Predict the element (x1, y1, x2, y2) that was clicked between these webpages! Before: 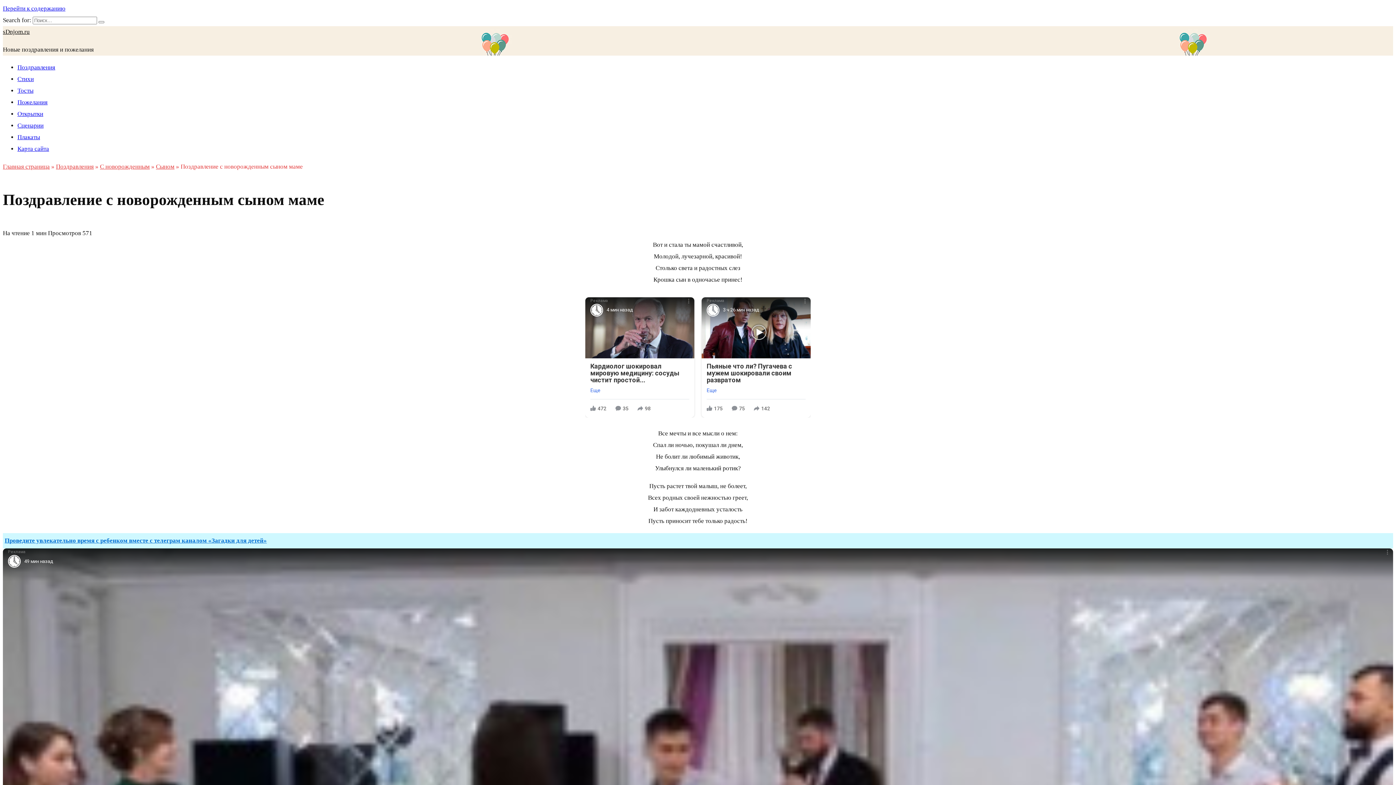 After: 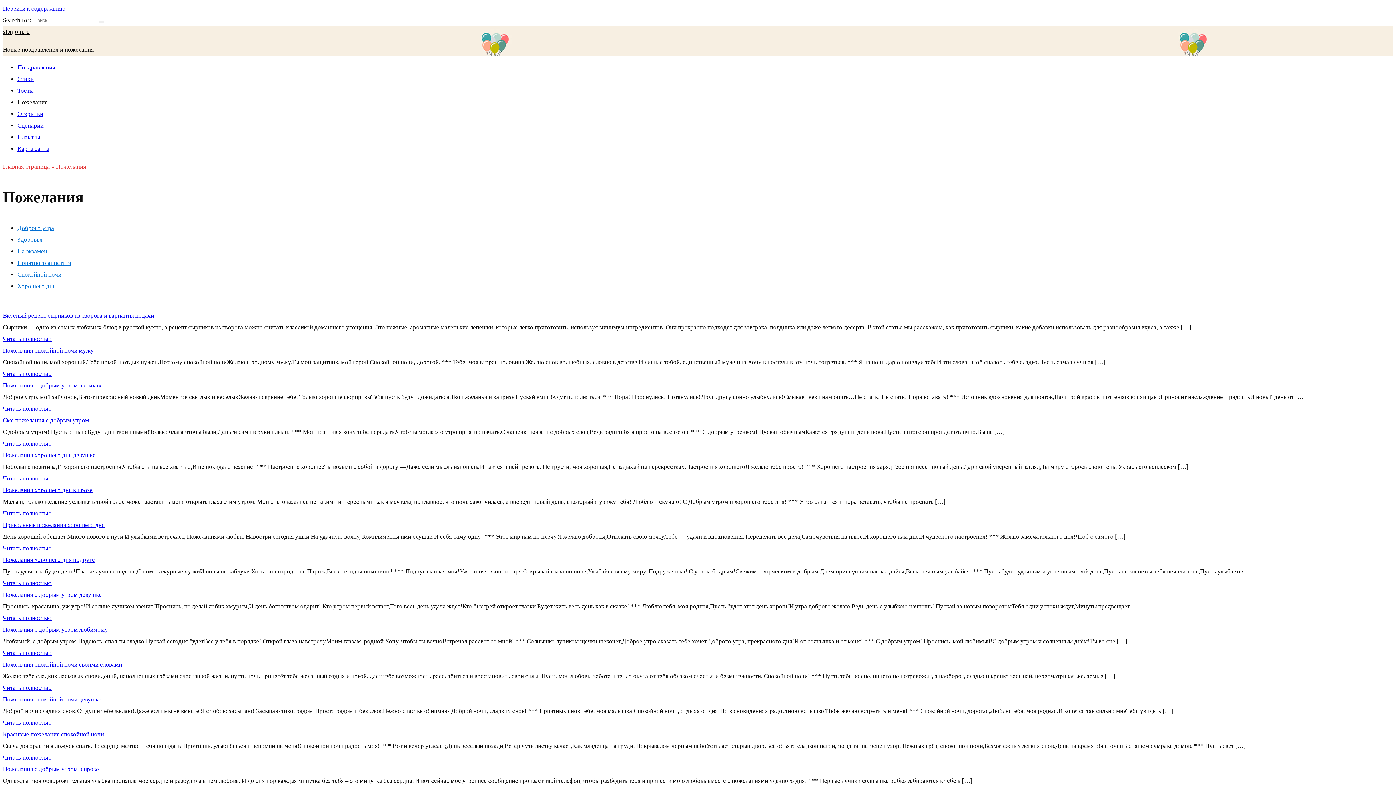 Action: bbox: (17, 98, 47, 105) label: Пожелания